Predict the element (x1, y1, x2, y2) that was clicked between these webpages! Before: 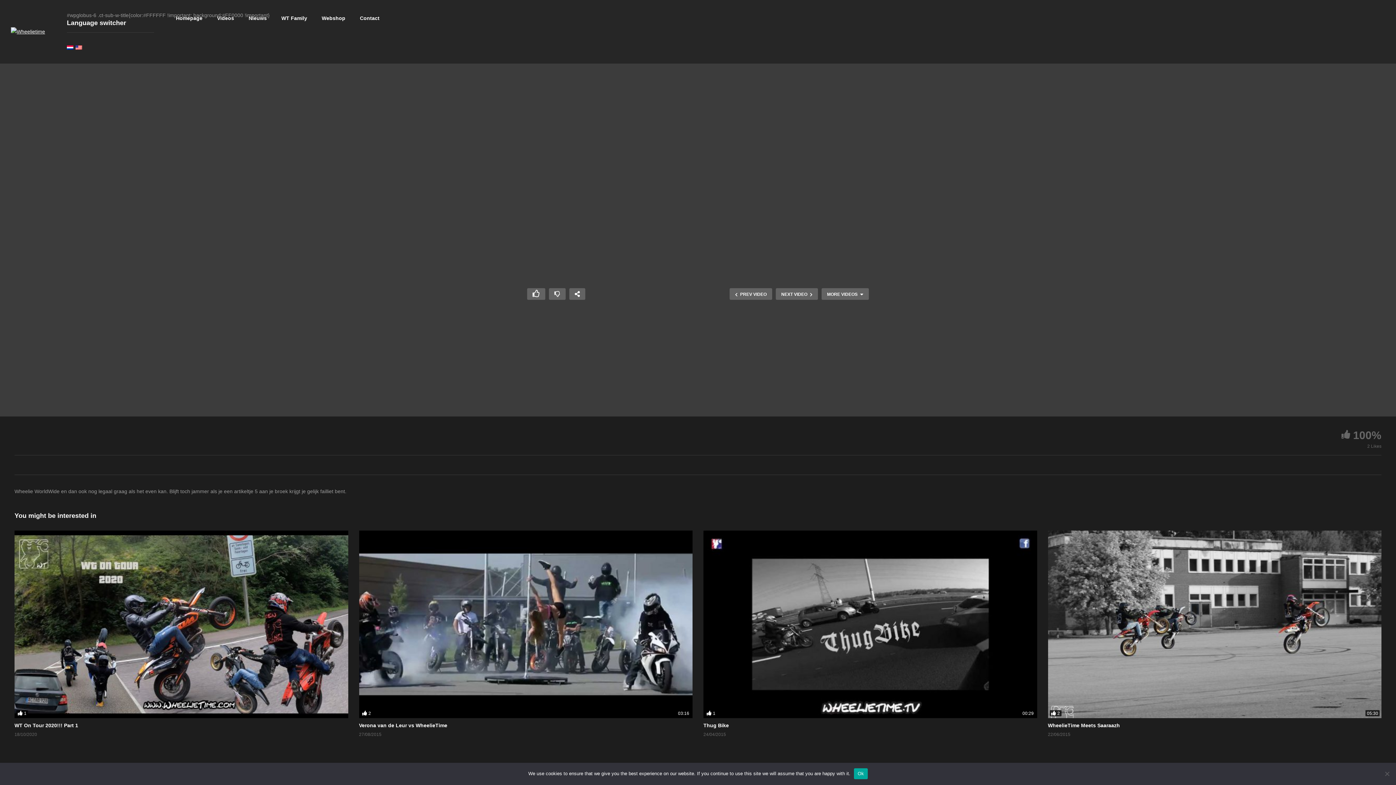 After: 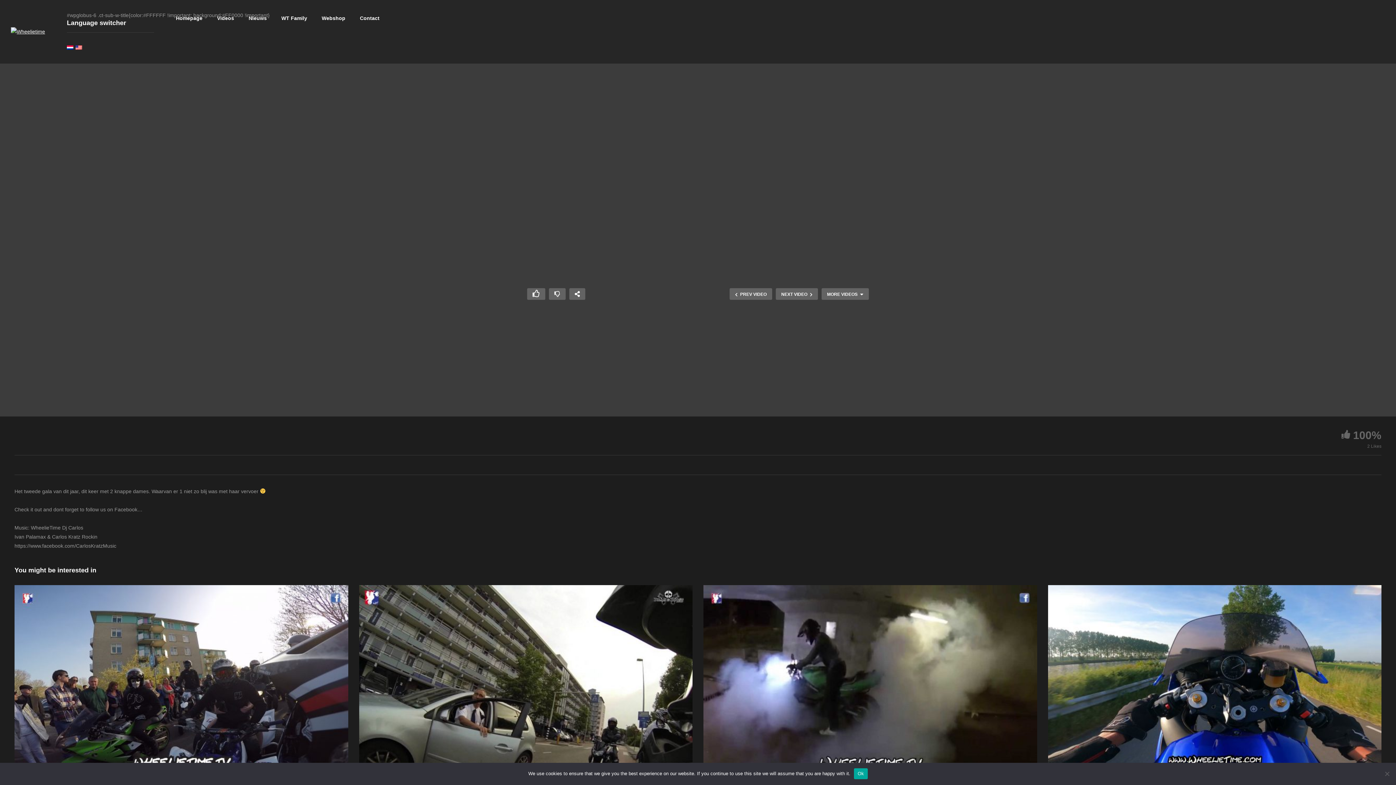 Action: bbox: (729, 288, 772, 299) label: PREV VIDEO